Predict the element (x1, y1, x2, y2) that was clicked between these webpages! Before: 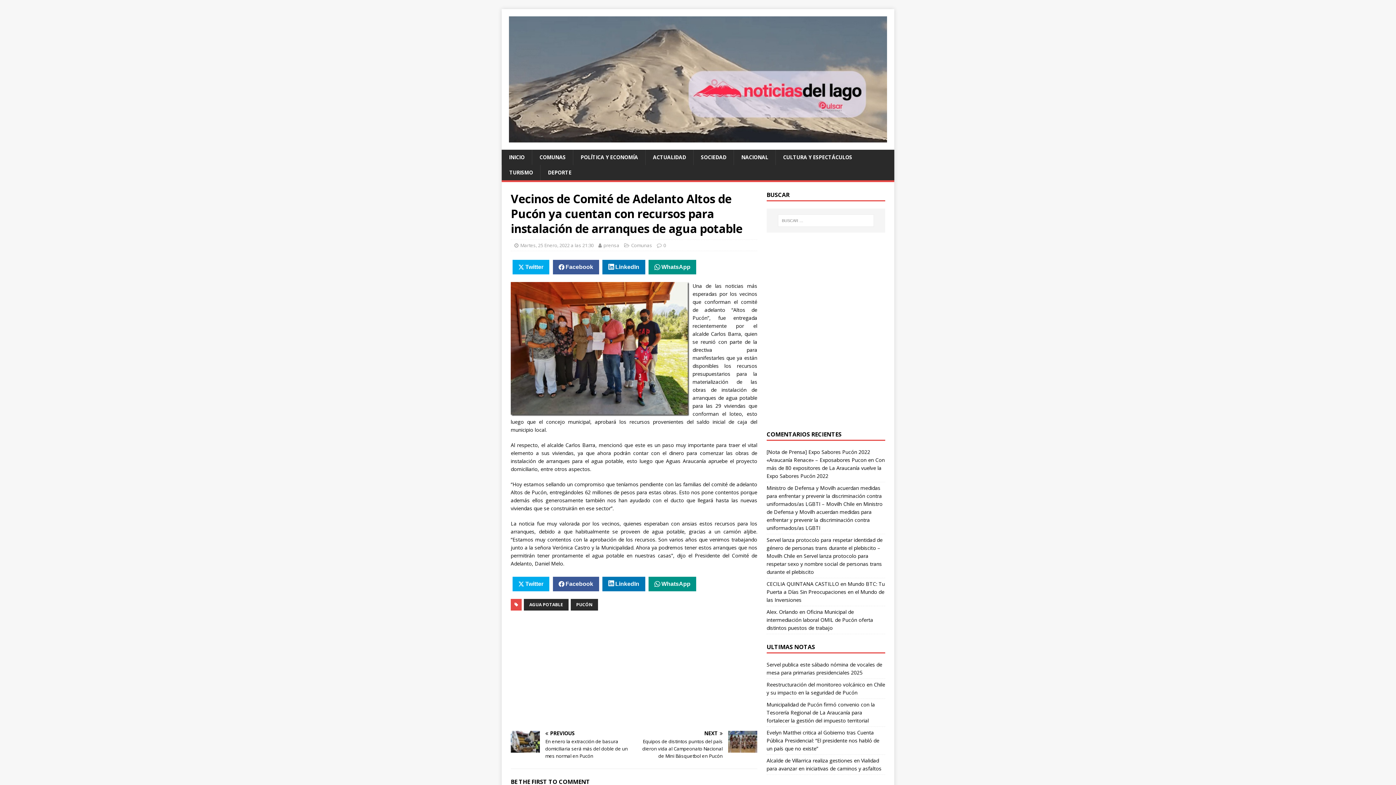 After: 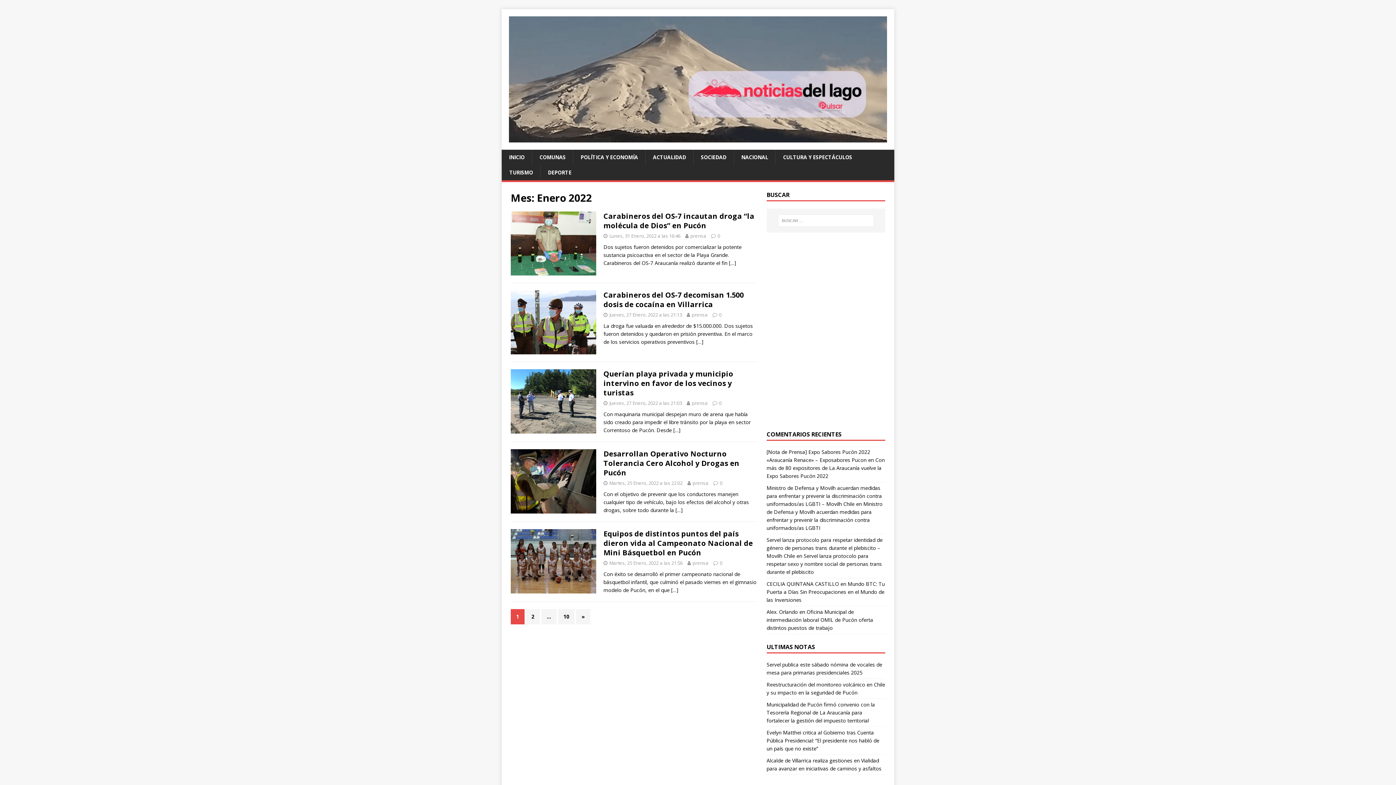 Action: label: Martes, 25 Enero, 2022 a las 21:30 bbox: (520, 242, 593, 248)